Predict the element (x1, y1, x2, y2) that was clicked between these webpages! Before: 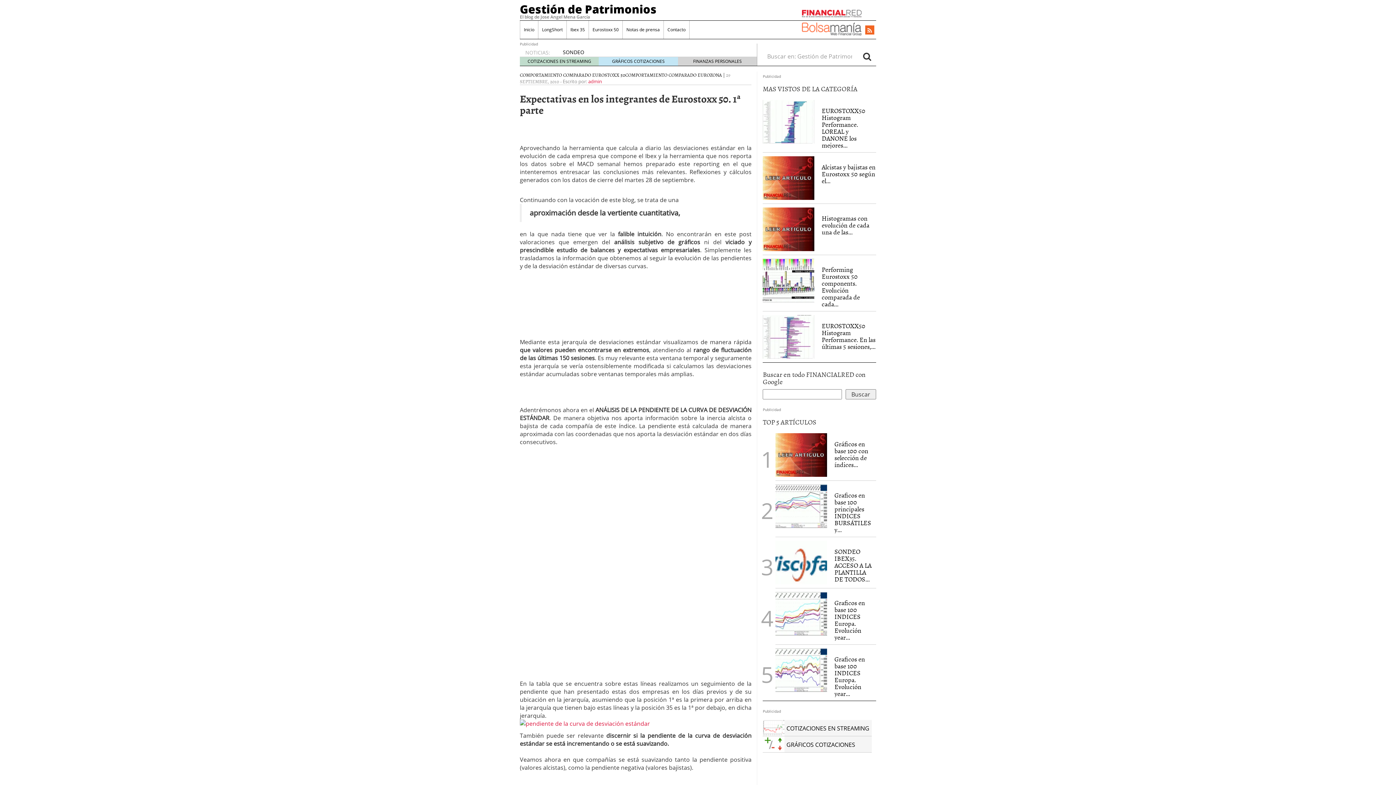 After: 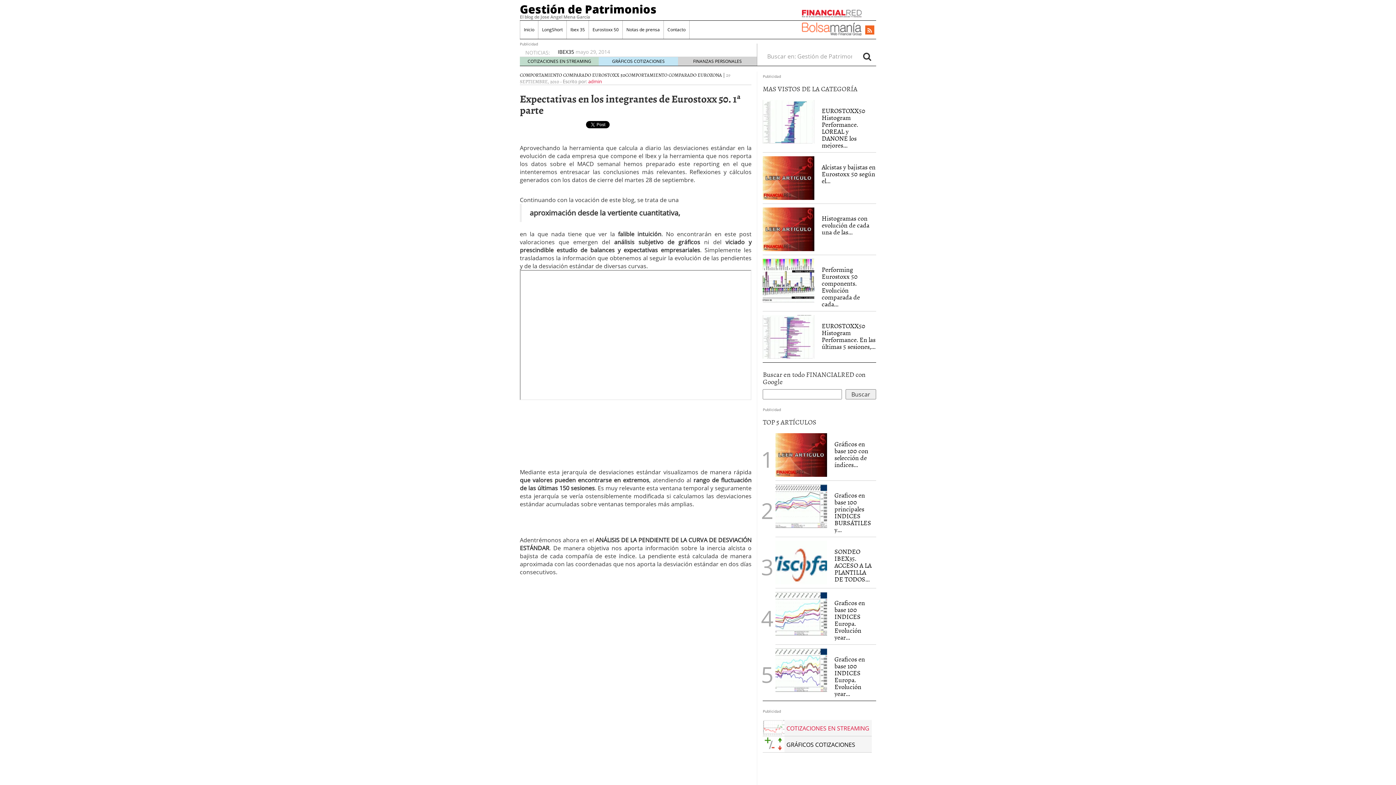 Action: bbox: (763, 730, 869, 738) label: COTIZACIONES EN STREAMING